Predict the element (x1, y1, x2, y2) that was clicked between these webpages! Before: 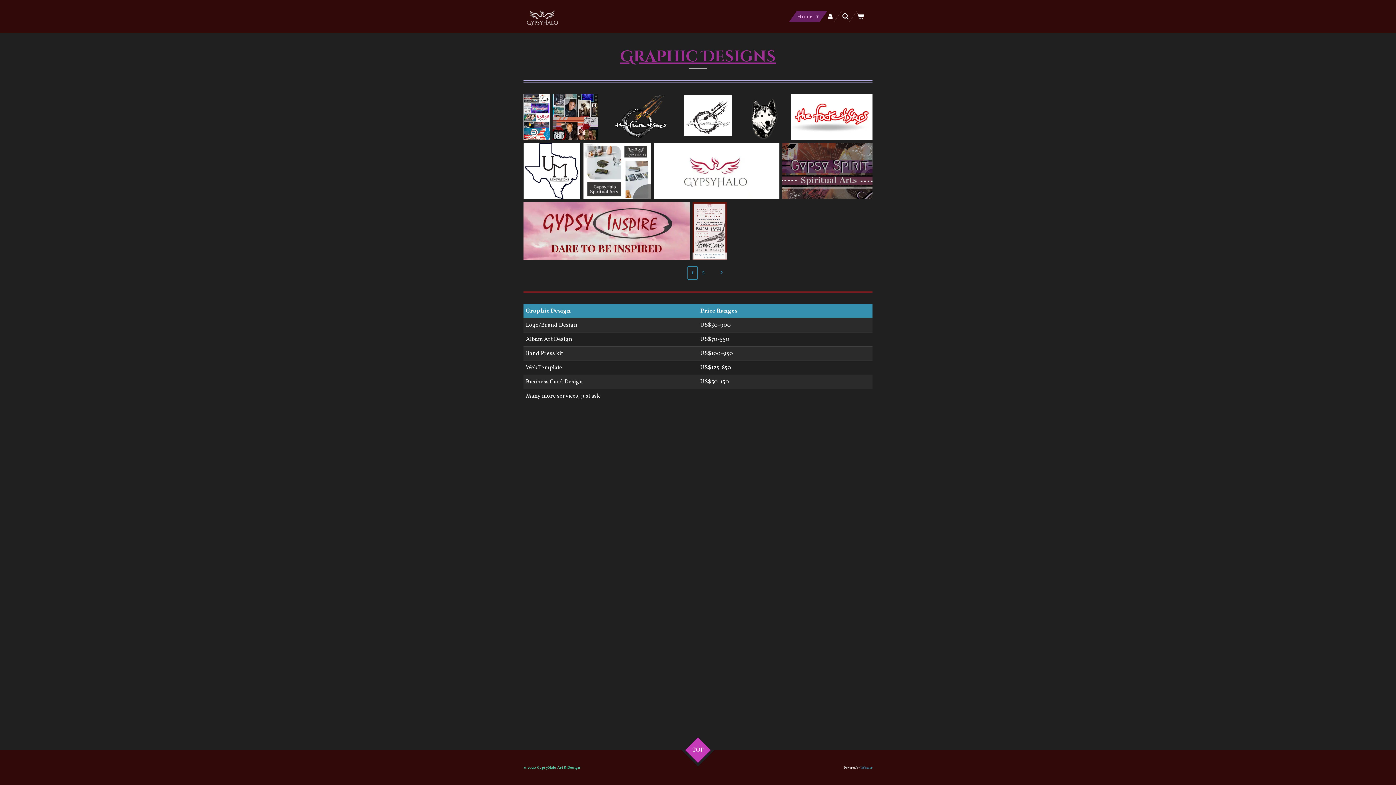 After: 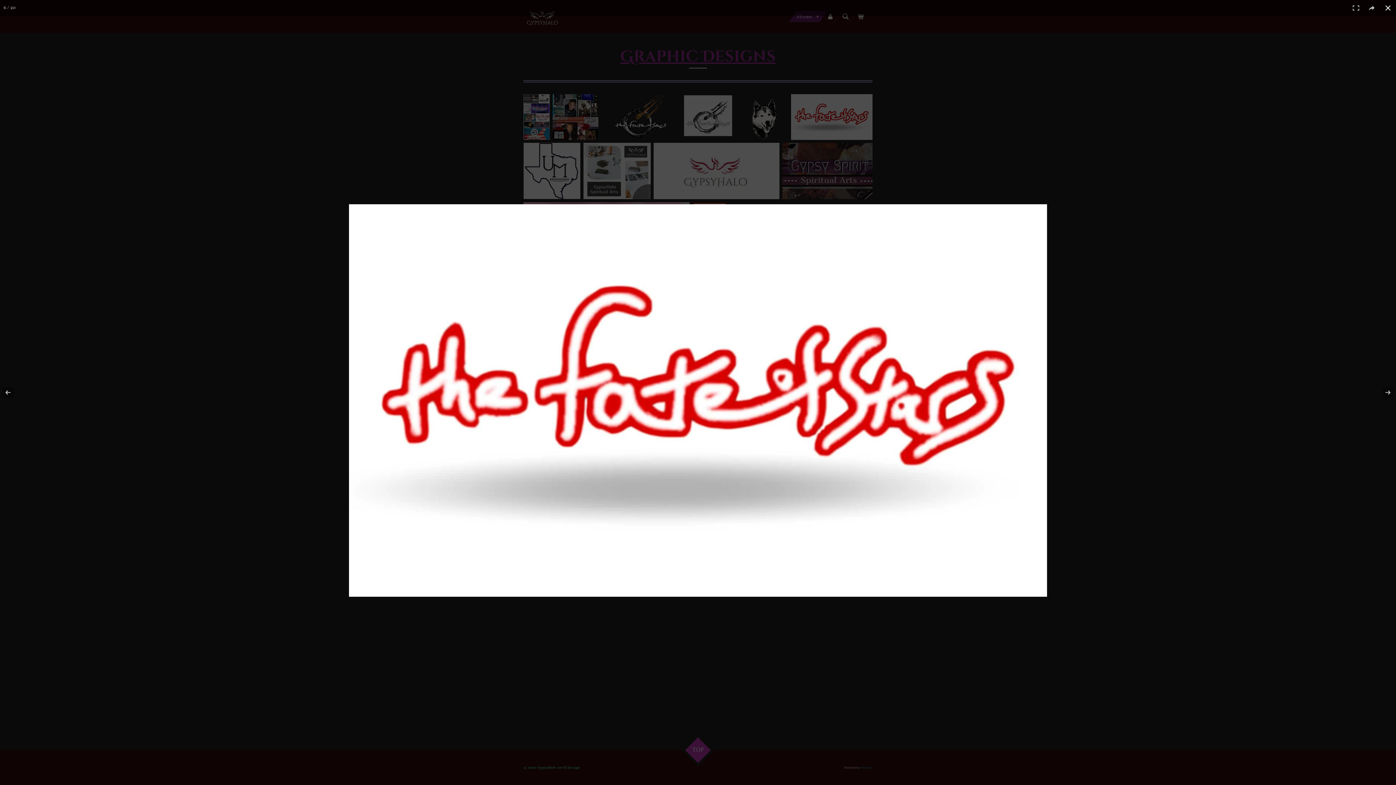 Action: bbox: (791, 94, 872, 140)